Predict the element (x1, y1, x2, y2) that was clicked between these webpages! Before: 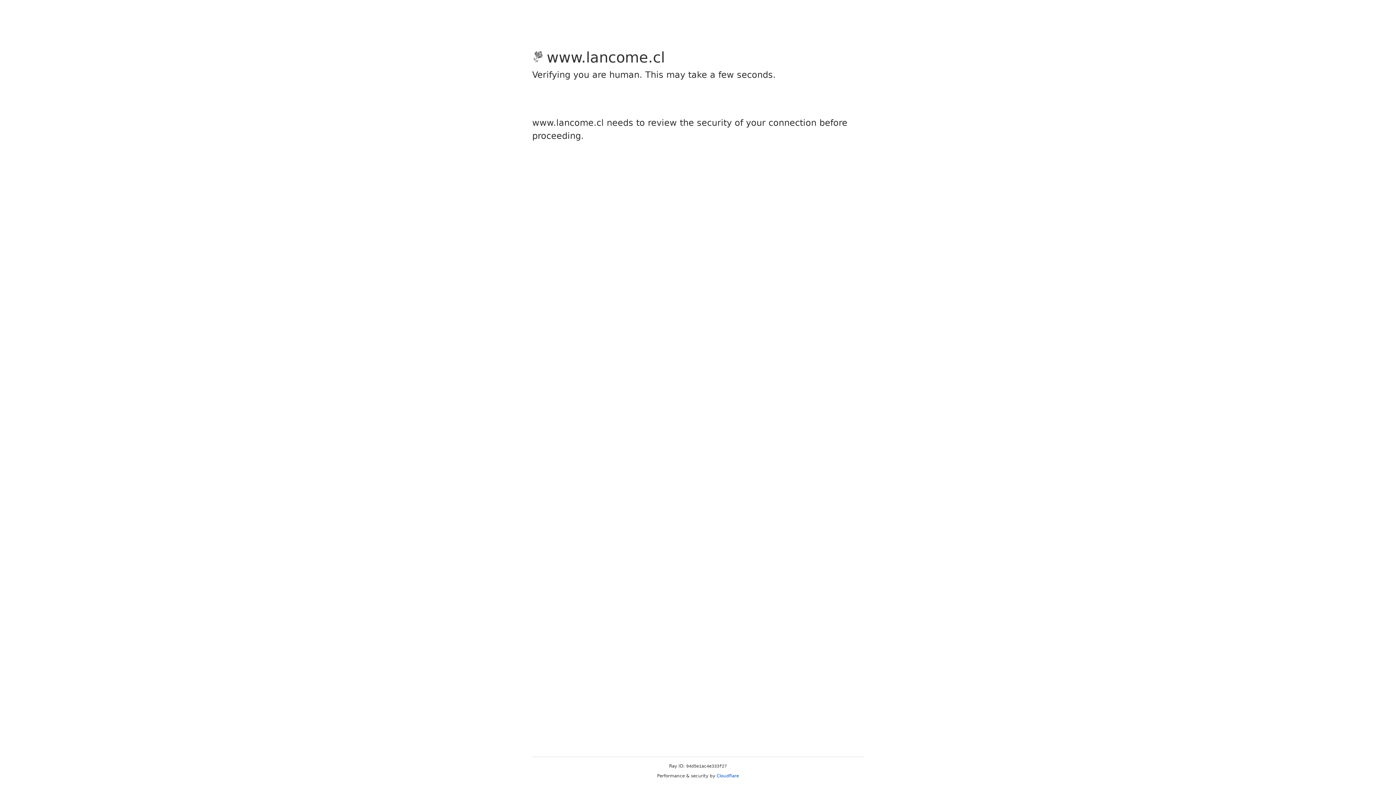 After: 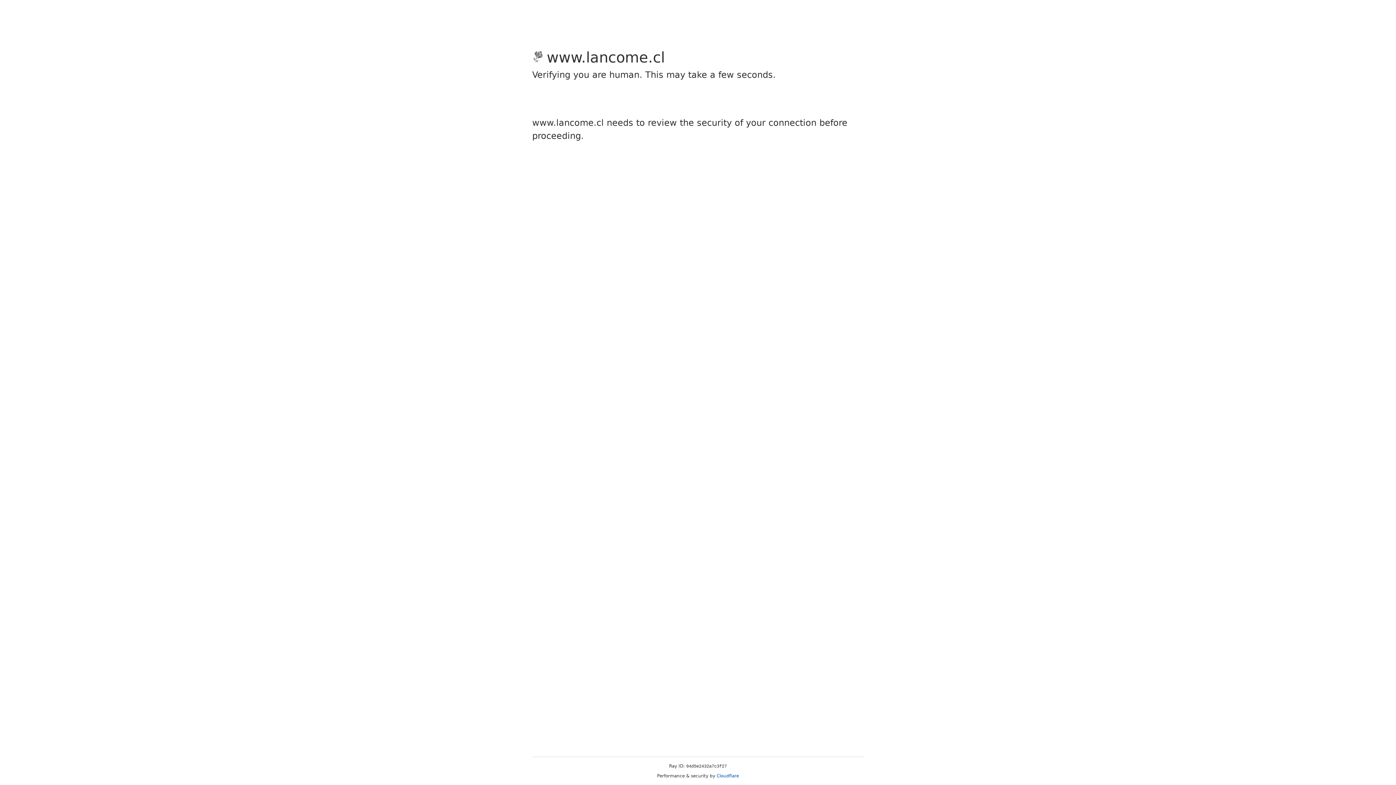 Action: bbox: (716, 773, 739, 778) label: Cloudflare